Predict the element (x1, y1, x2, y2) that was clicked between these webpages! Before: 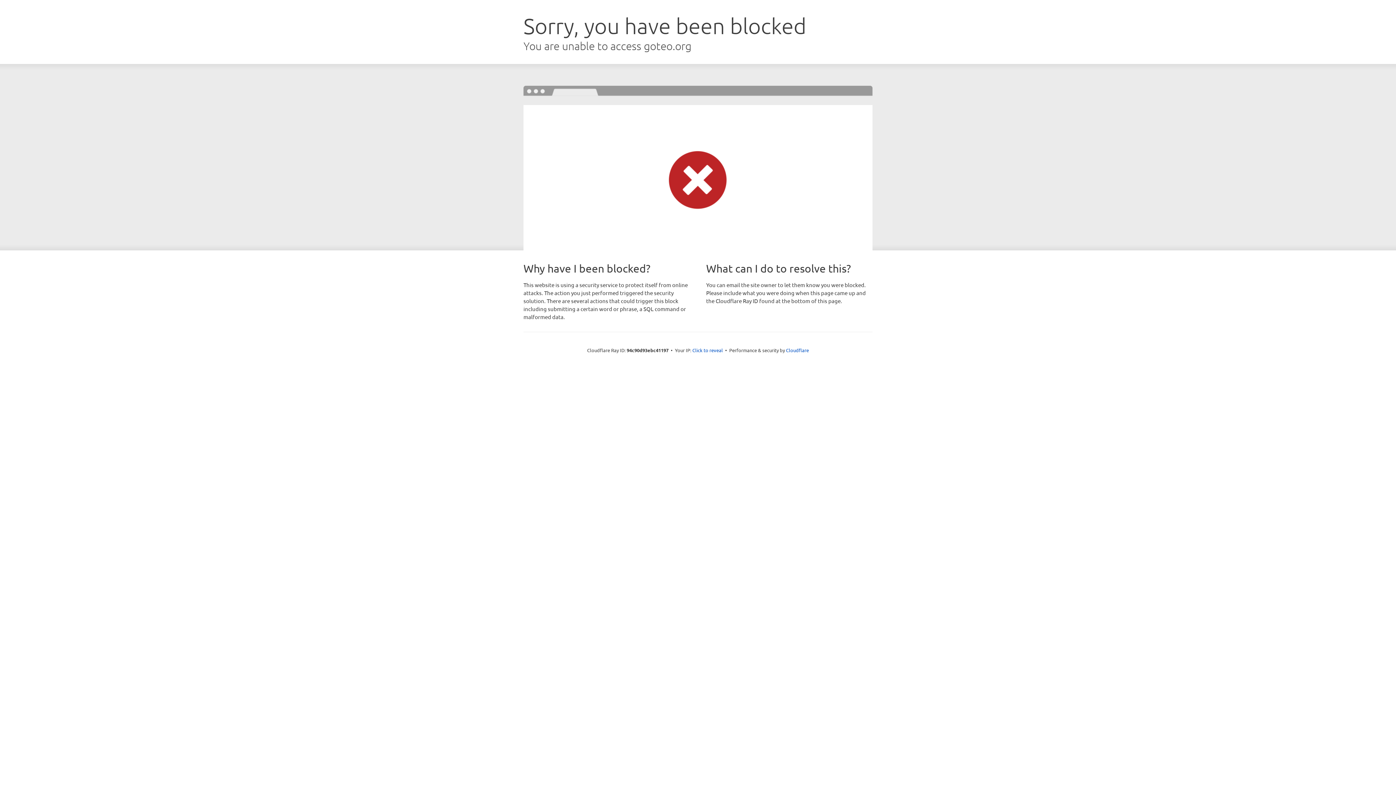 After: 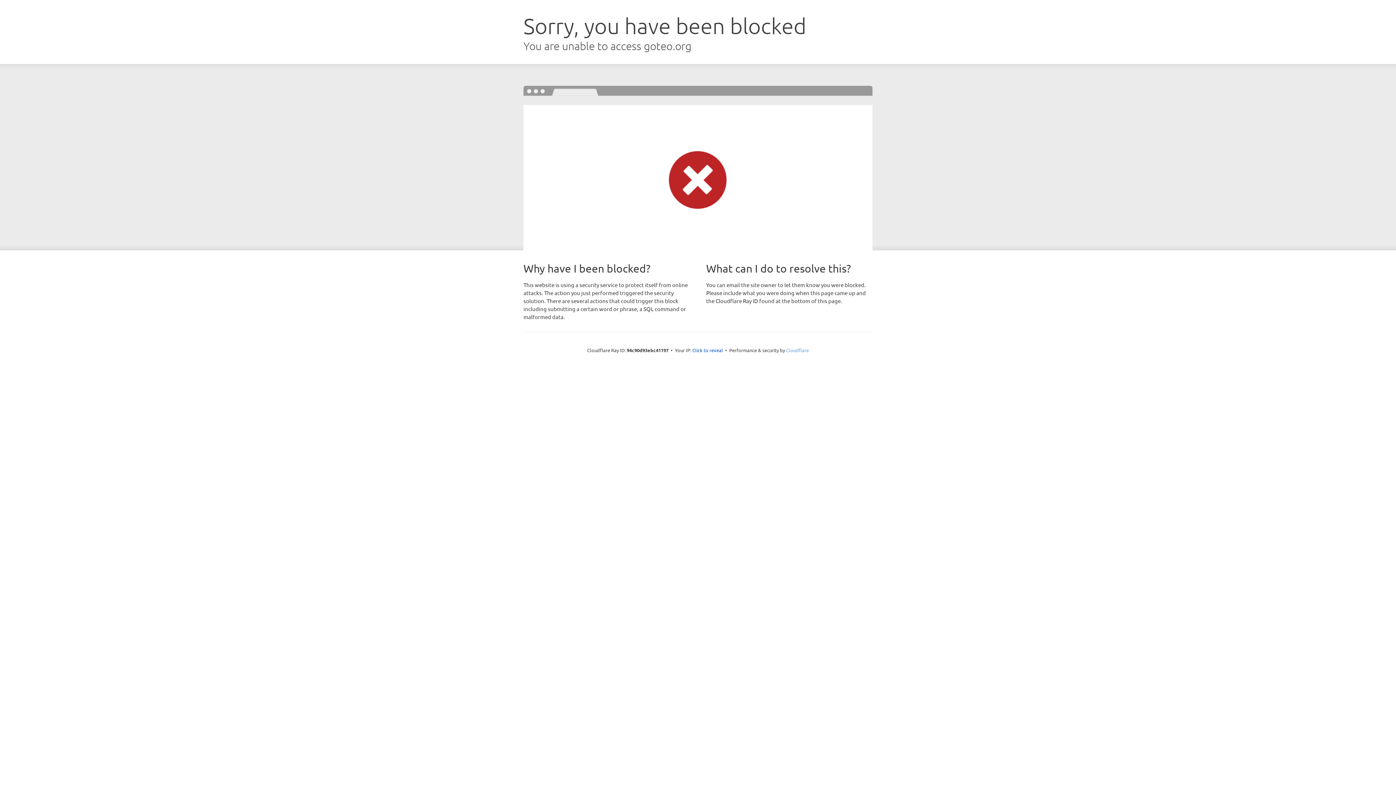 Action: label: Cloudflare bbox: (786, 347, 809, 353)